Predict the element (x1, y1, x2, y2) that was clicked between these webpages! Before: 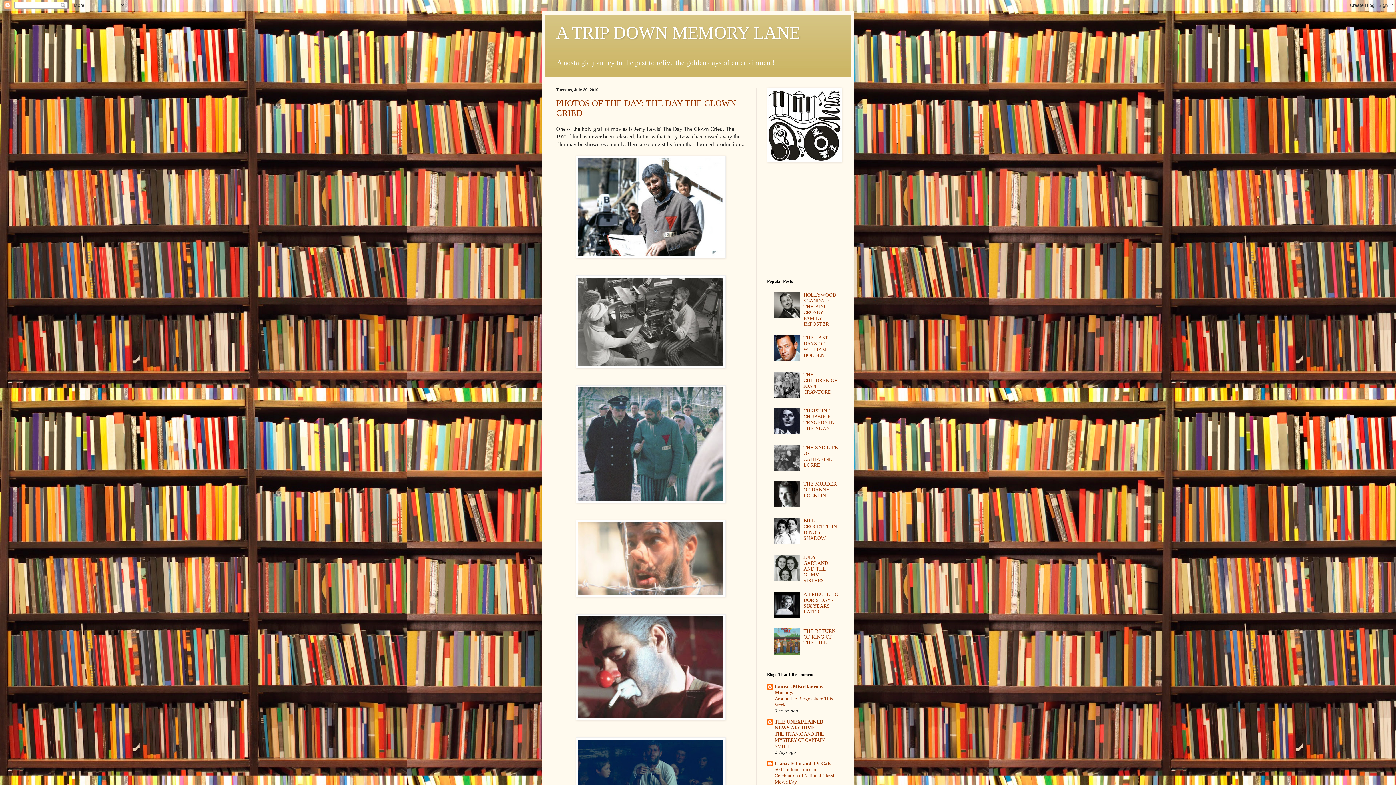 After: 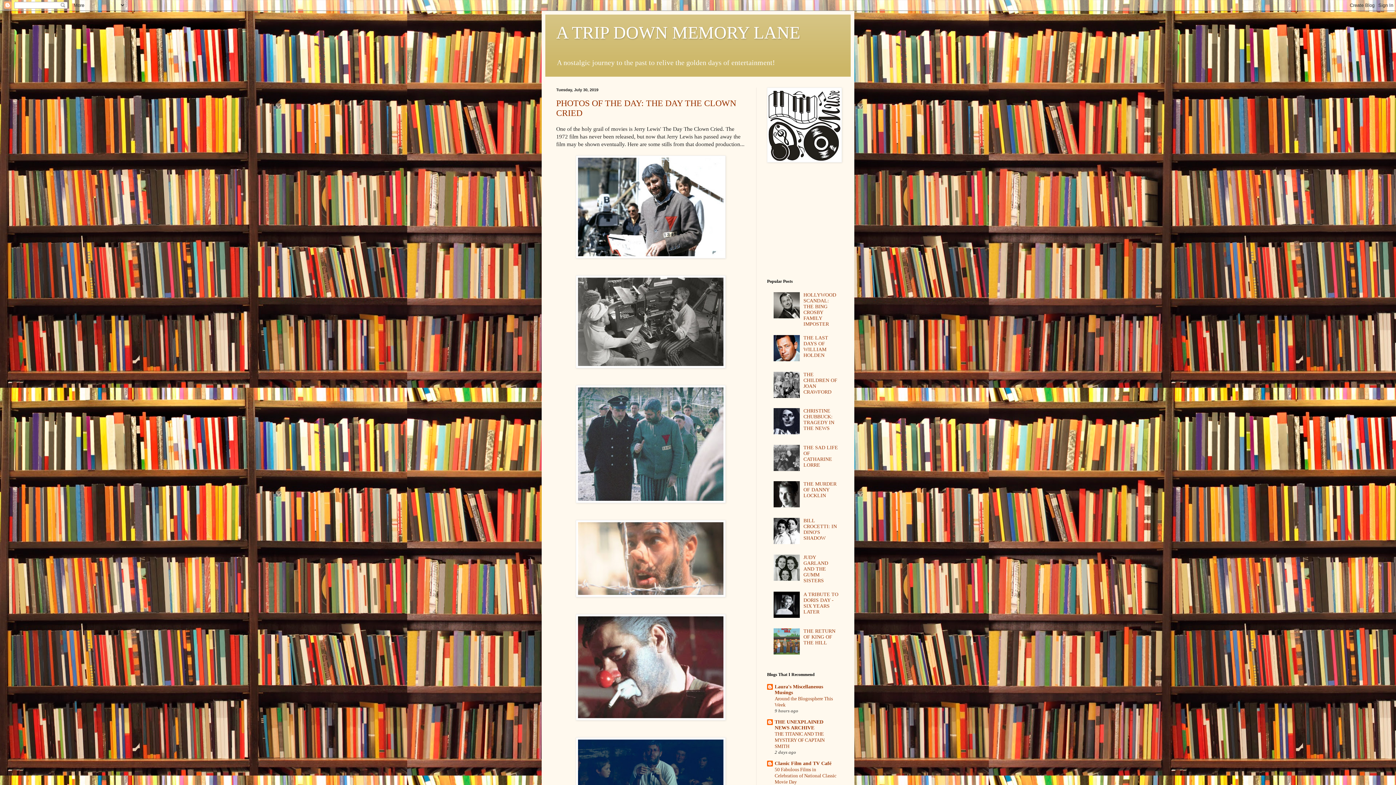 Action: bbox: (773, 613, 801, 619)